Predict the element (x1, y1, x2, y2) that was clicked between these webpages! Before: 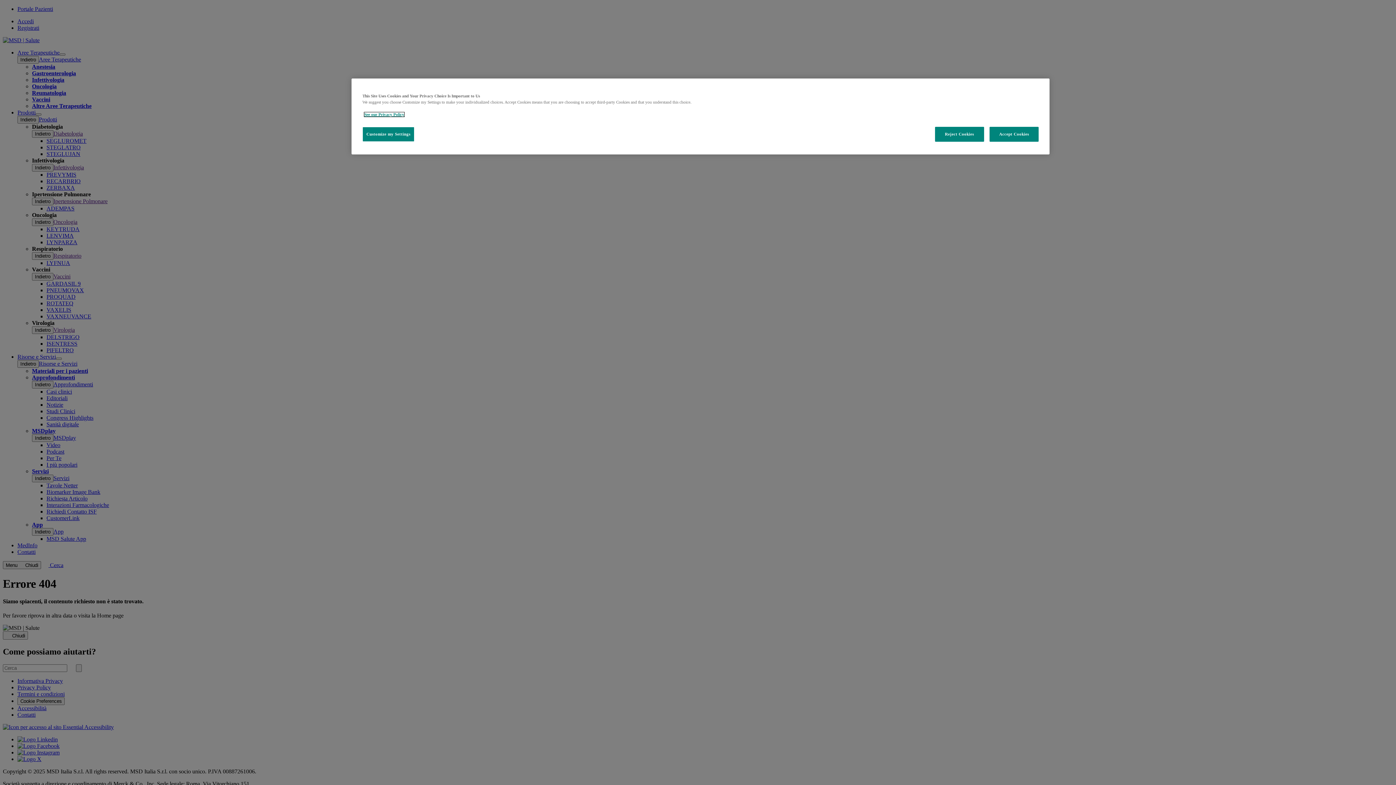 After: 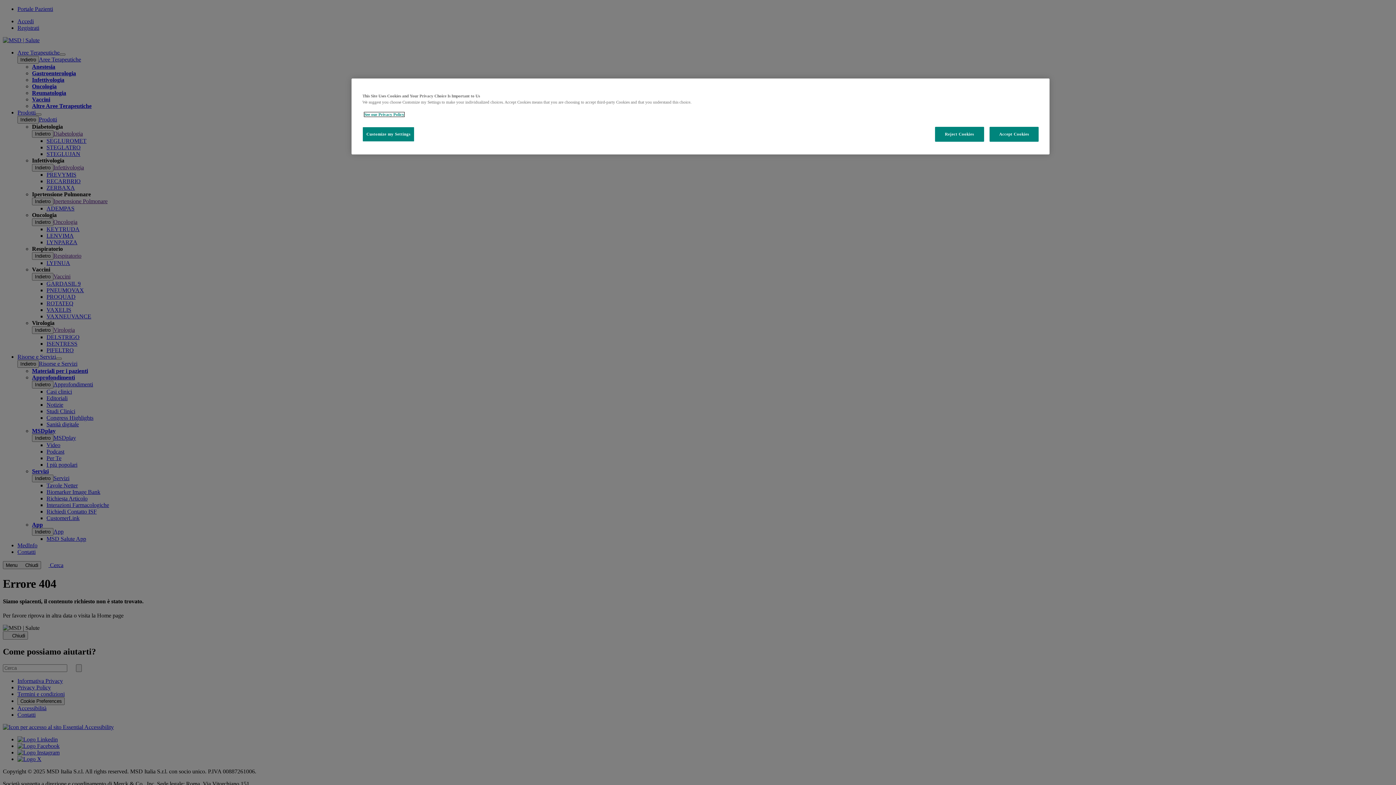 Action: label: See our Privacy Policy bbox: (364, 112, 404, 116)